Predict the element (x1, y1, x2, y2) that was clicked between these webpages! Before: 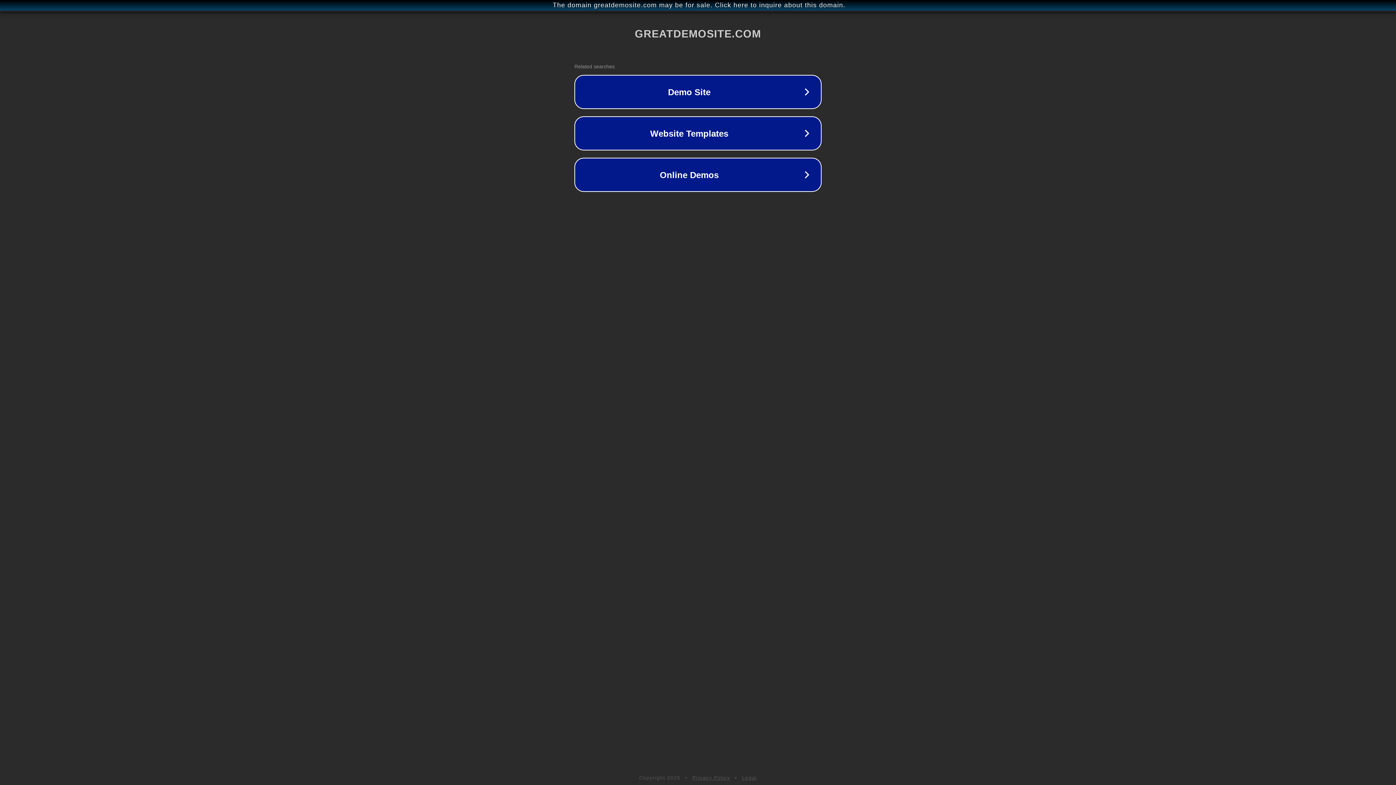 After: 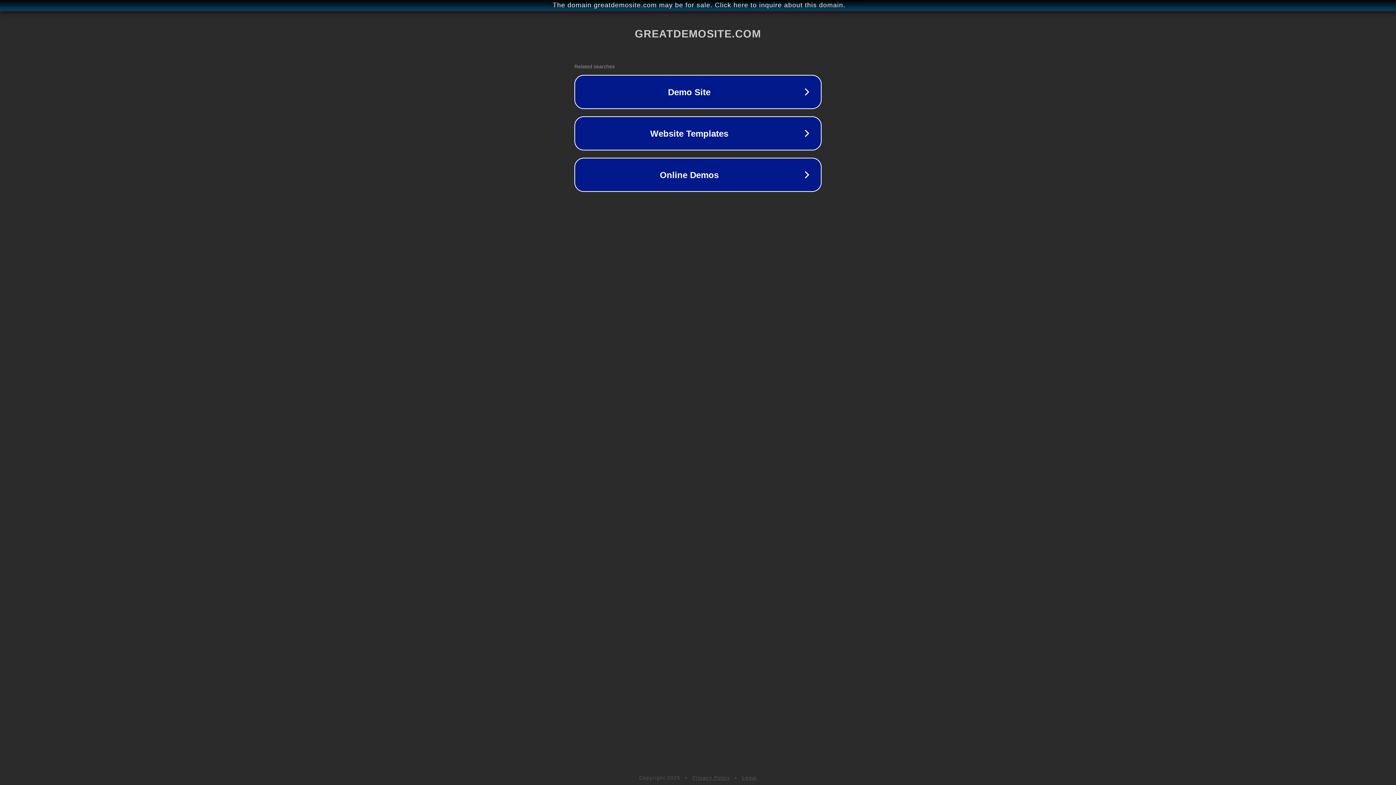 Action: bbox: (742, 775, 757, 781) label: Legal